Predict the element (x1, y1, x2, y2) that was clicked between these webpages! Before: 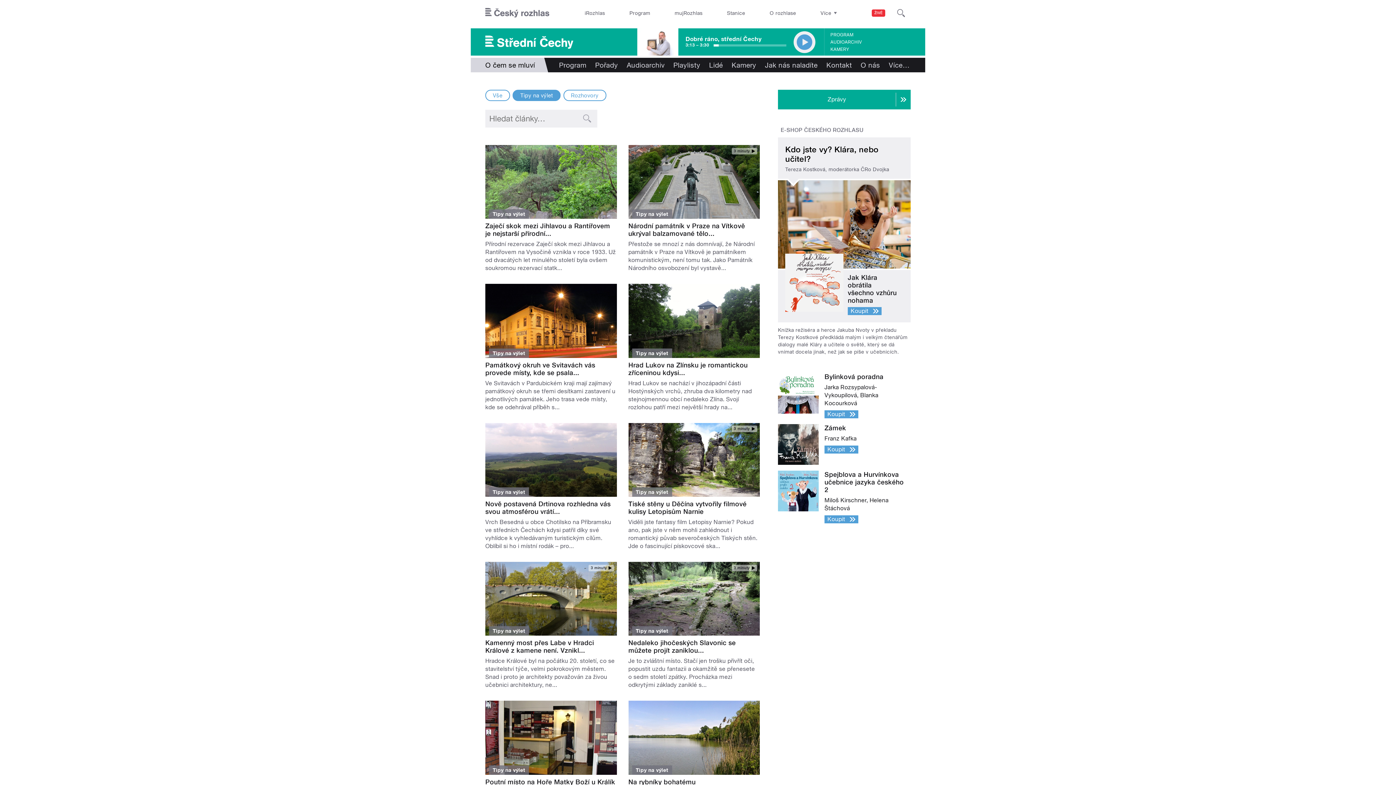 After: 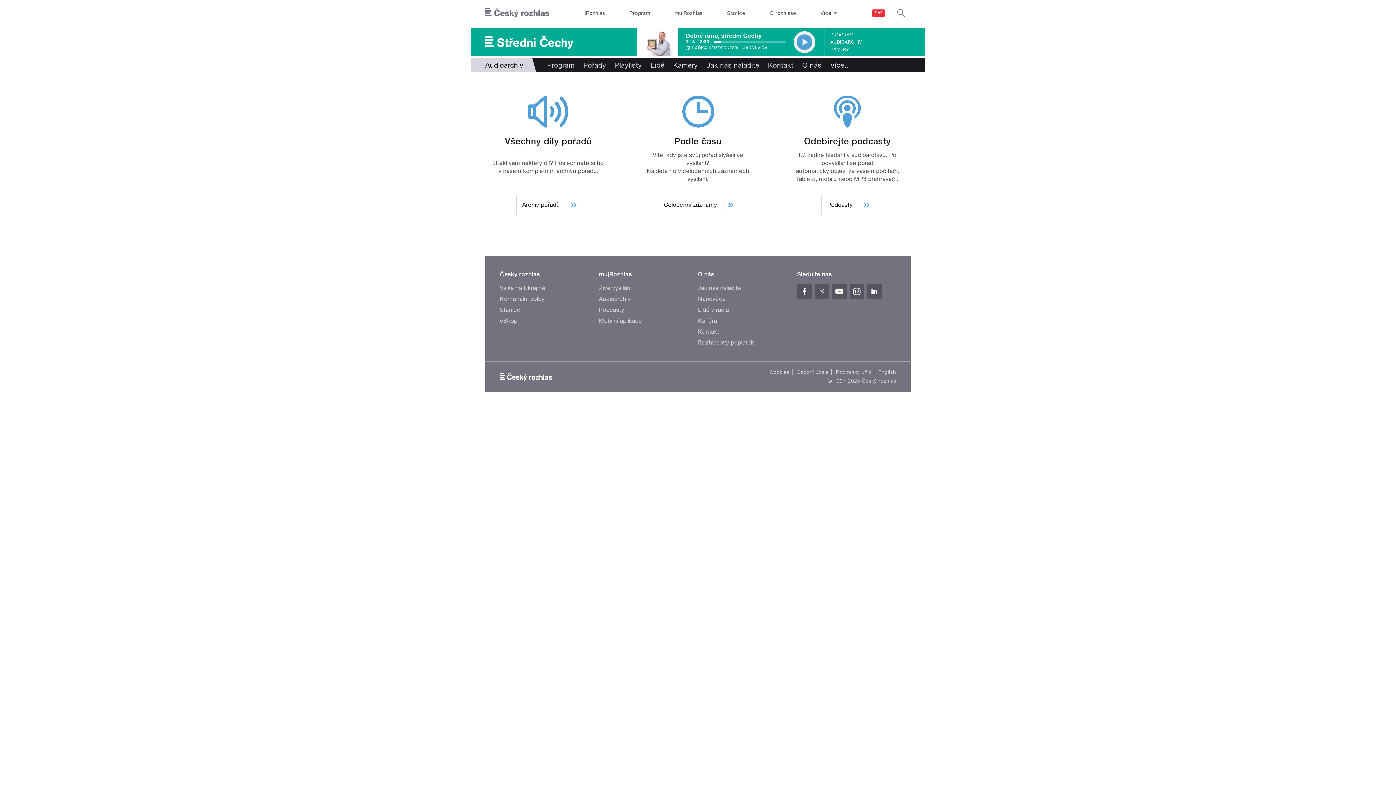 Action: bbox: (622, 57, 669, 72) label: Audioarchiv